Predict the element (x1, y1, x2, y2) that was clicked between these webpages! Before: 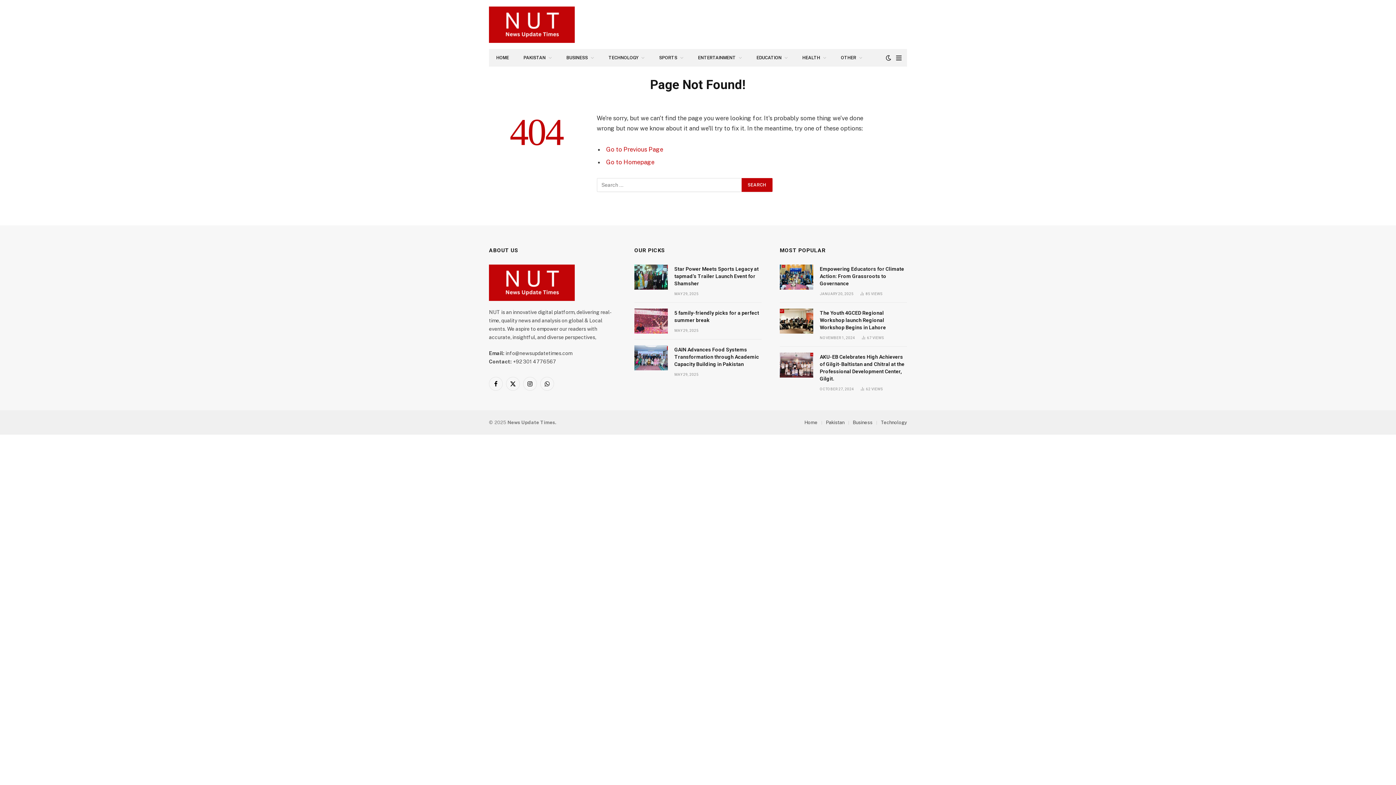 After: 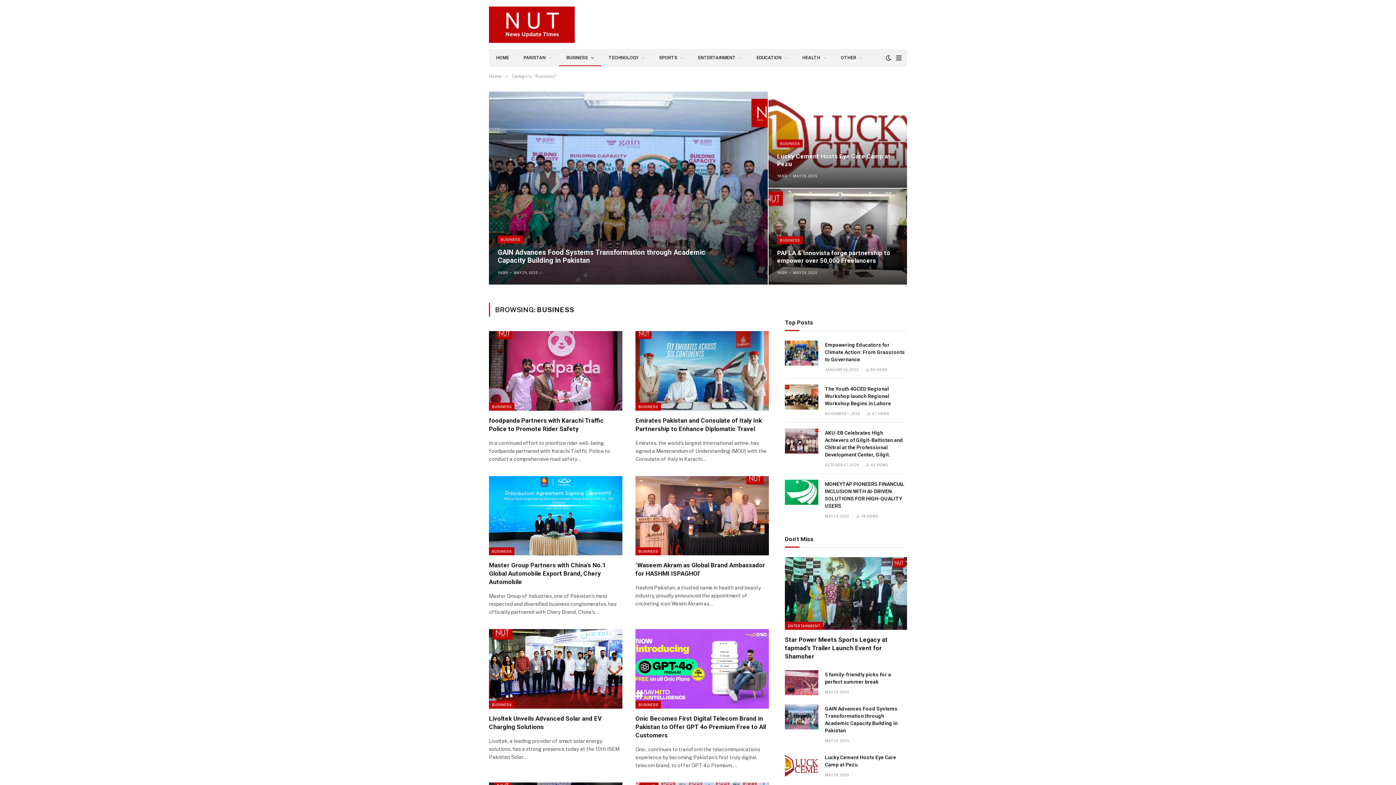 Action: bbox: (559, 49, 601, 66) label: BUSINESS